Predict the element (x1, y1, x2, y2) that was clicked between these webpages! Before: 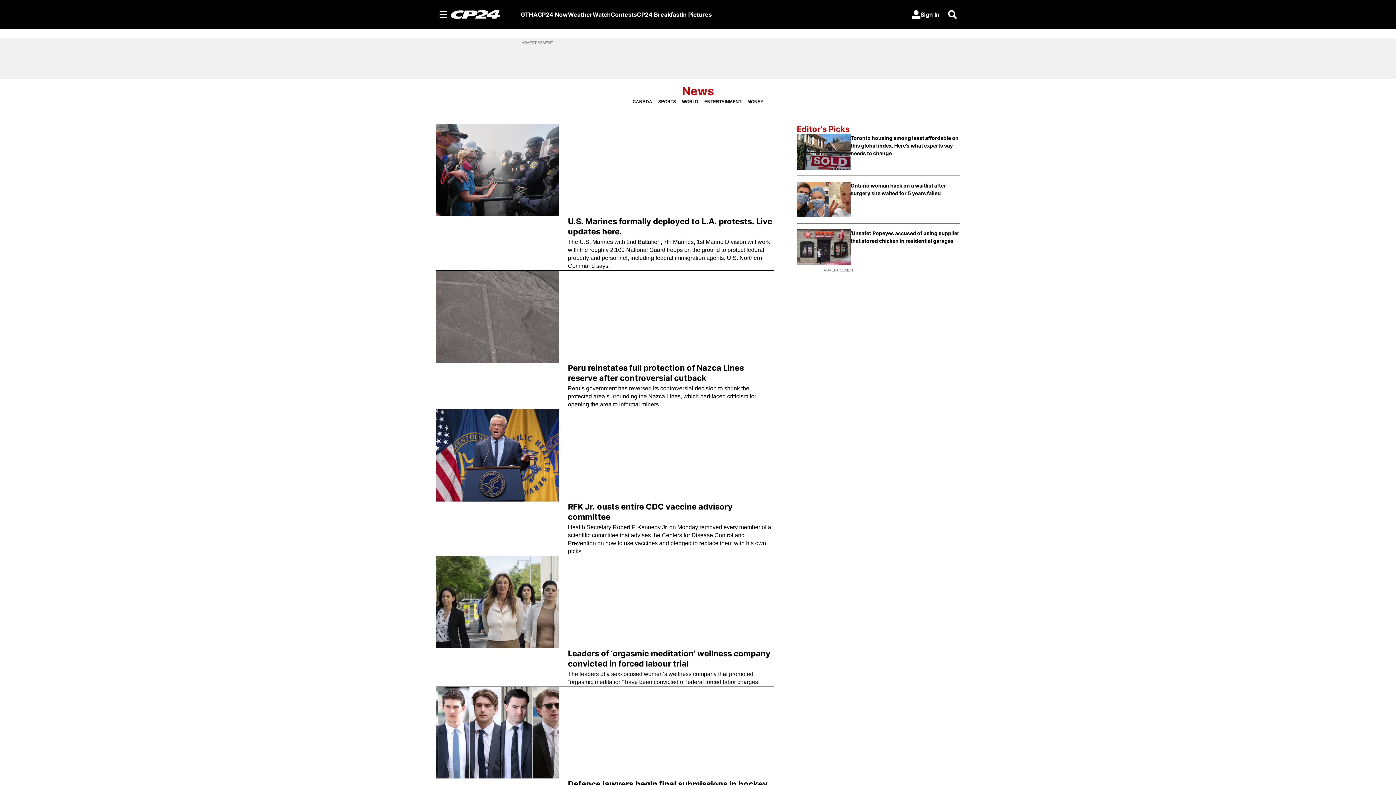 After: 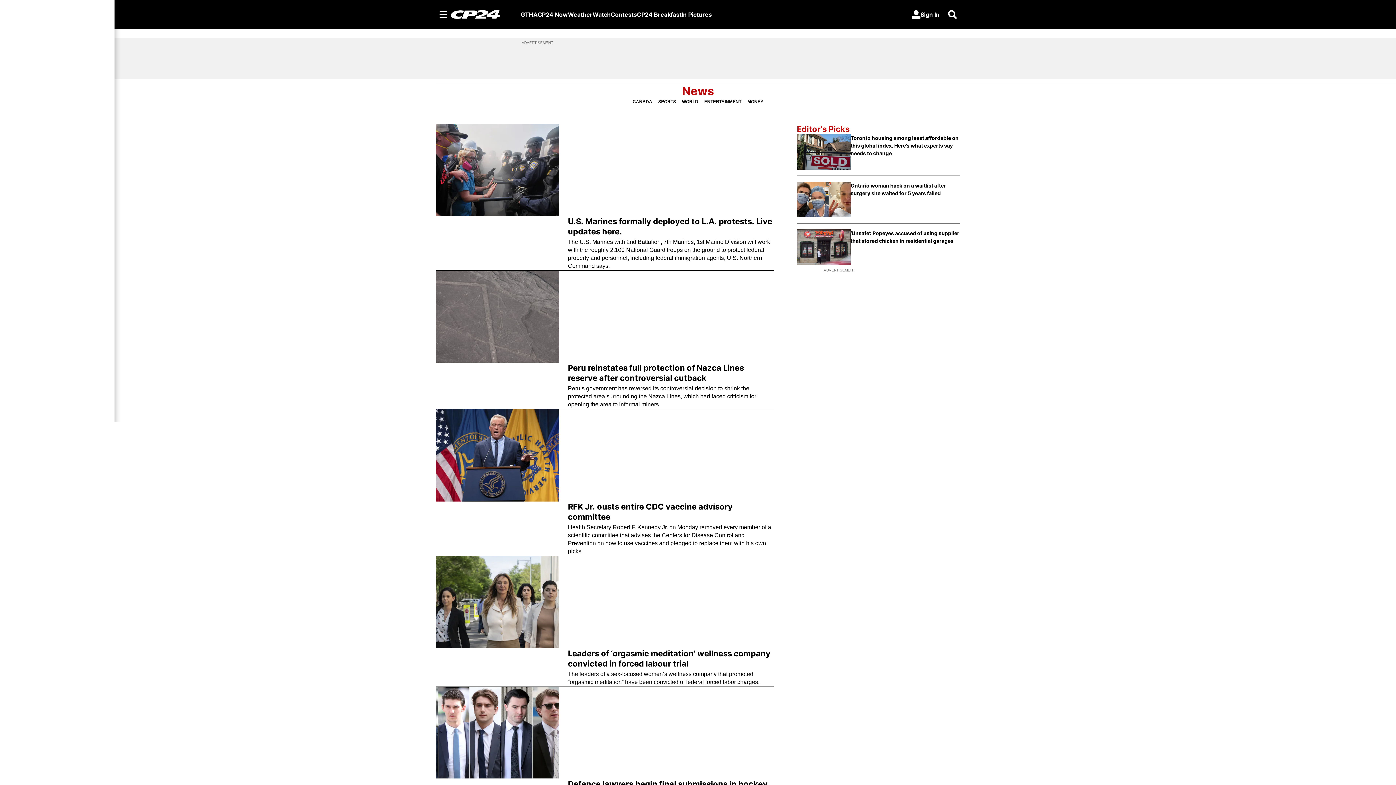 Action: bbox: (436, 10, 450, 18) label: Sections